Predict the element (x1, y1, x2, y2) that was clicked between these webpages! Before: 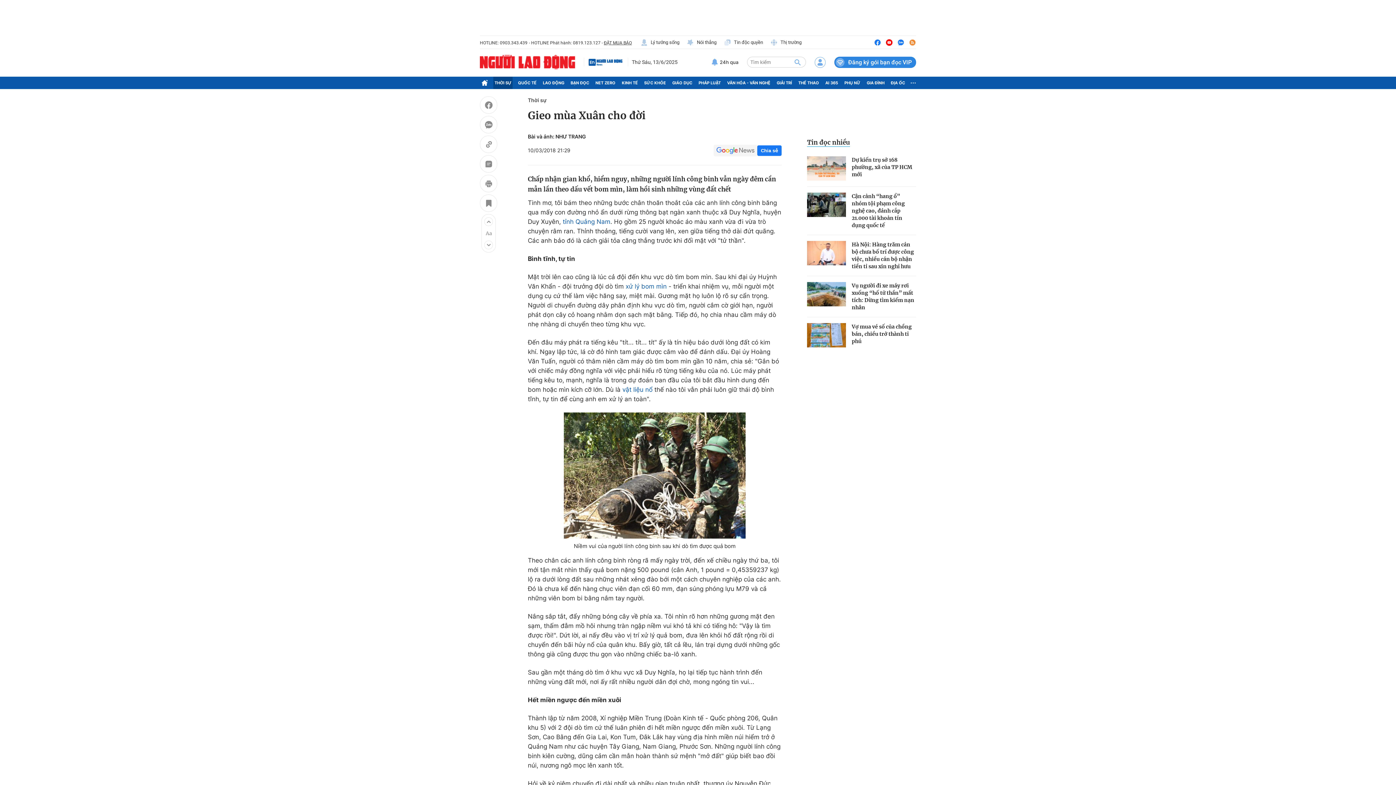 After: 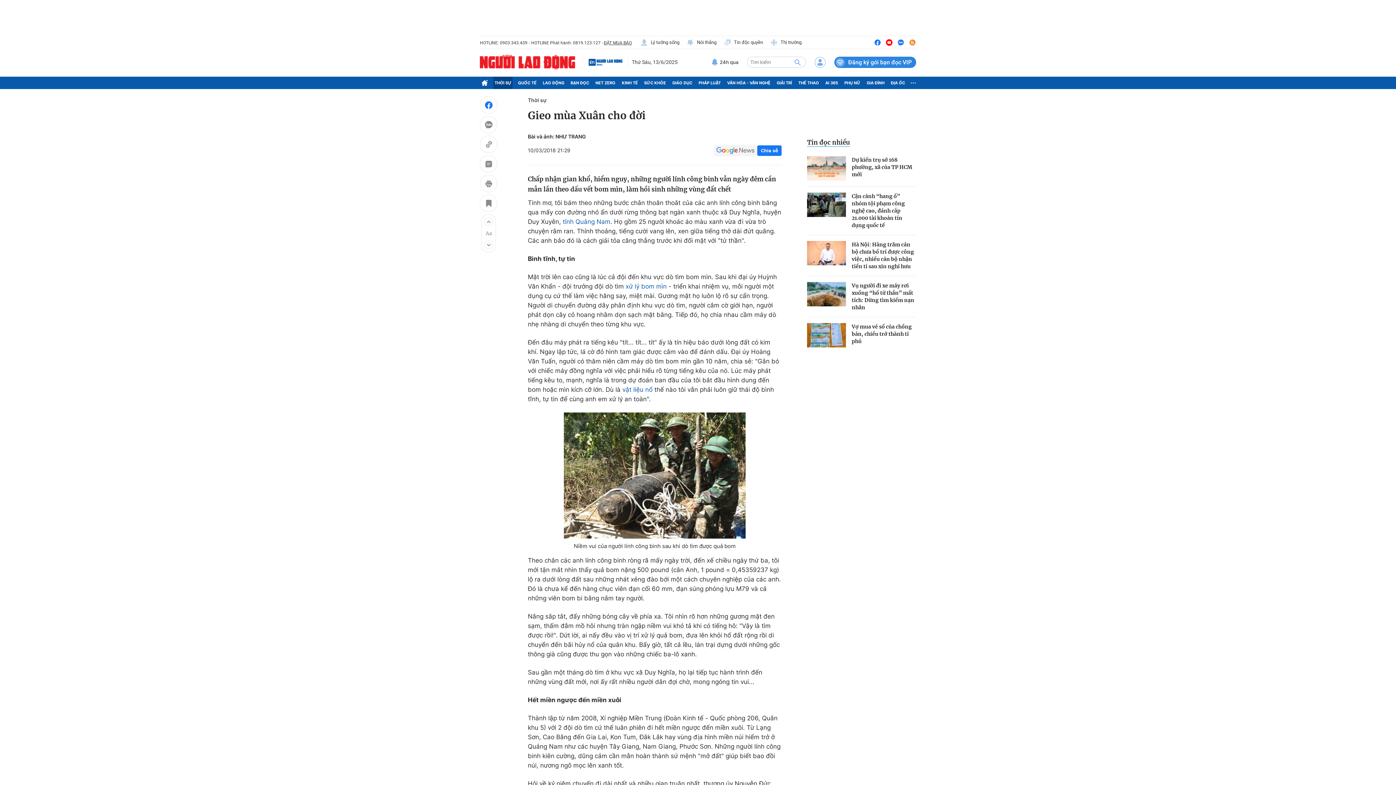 Action: bbox: (480, 96, 497, 116)